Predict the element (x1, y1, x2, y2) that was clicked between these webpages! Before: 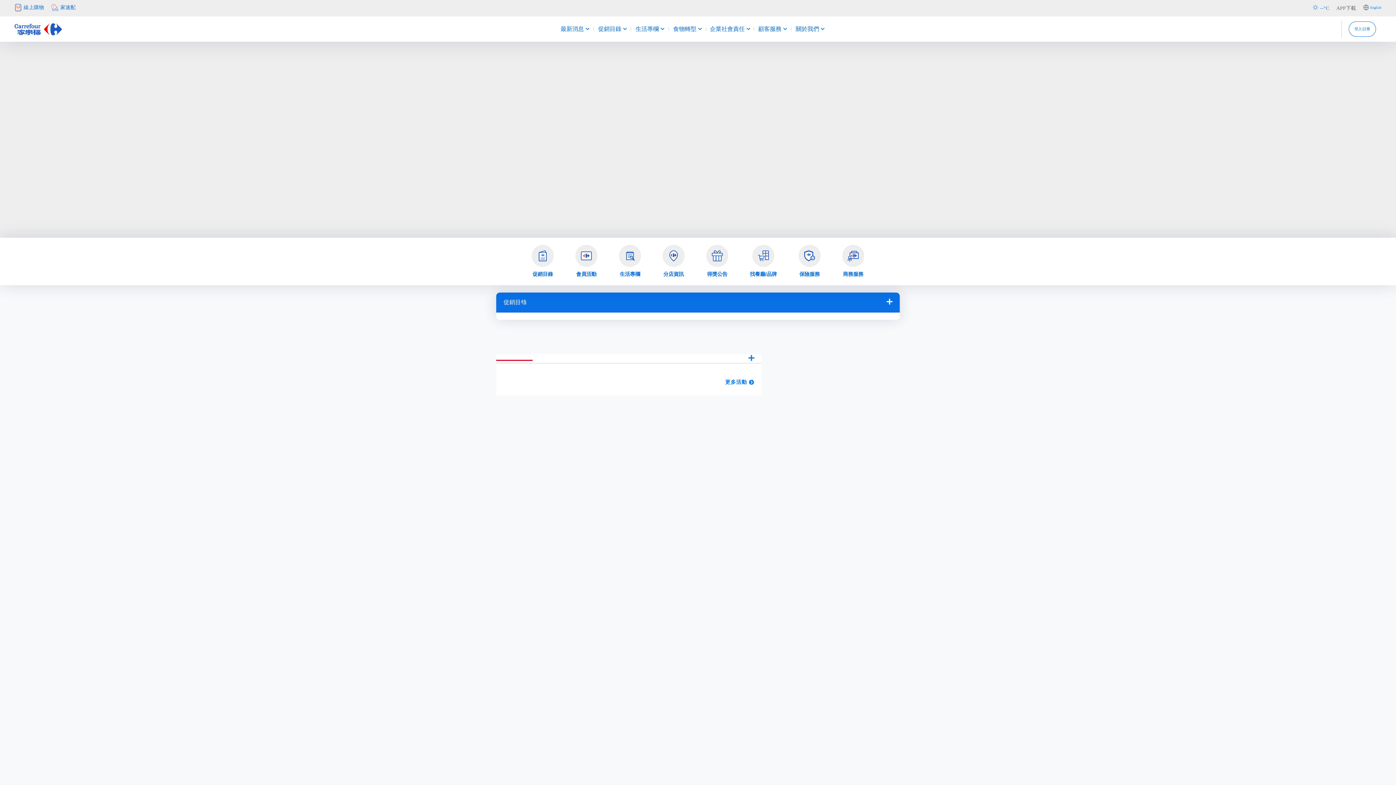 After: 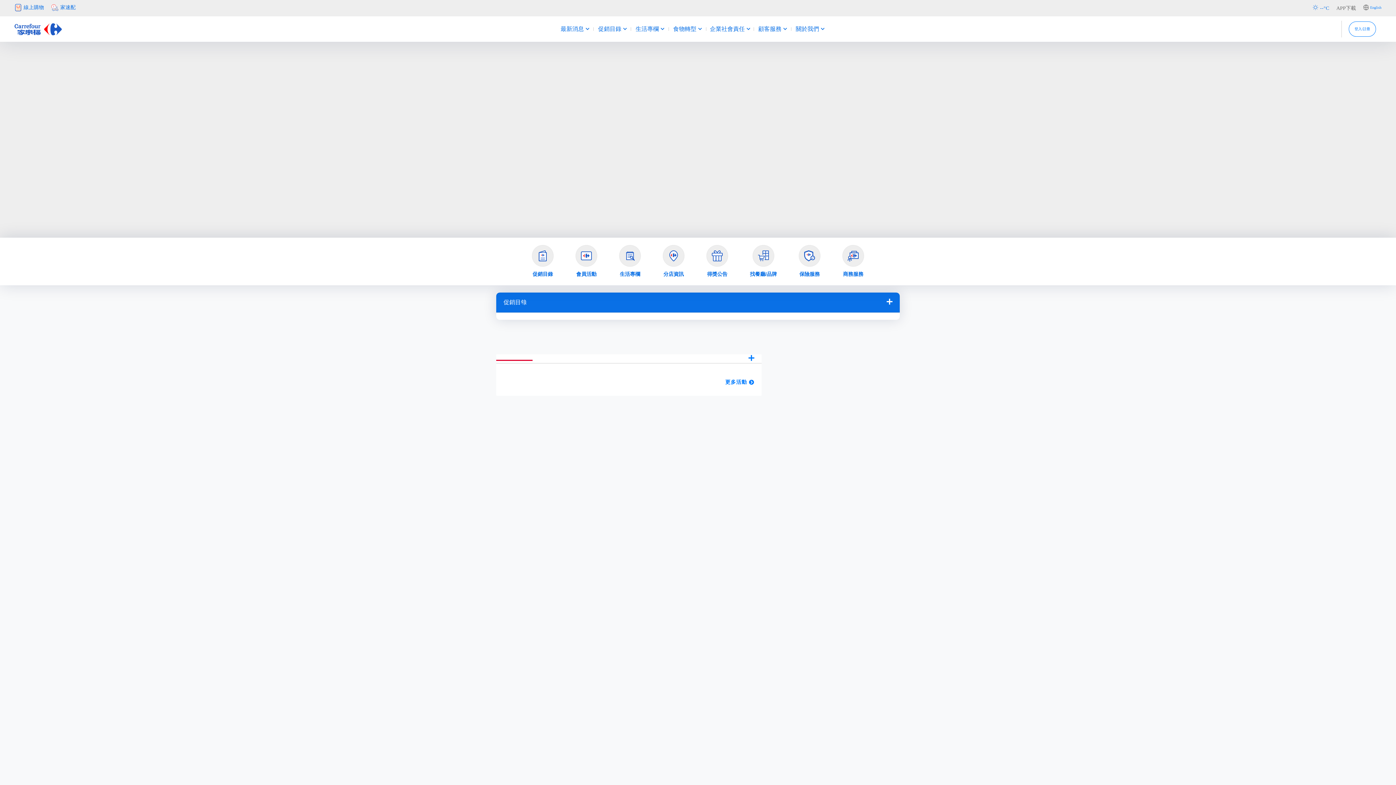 Action: bbox: (1363, 4, 1369, 11)